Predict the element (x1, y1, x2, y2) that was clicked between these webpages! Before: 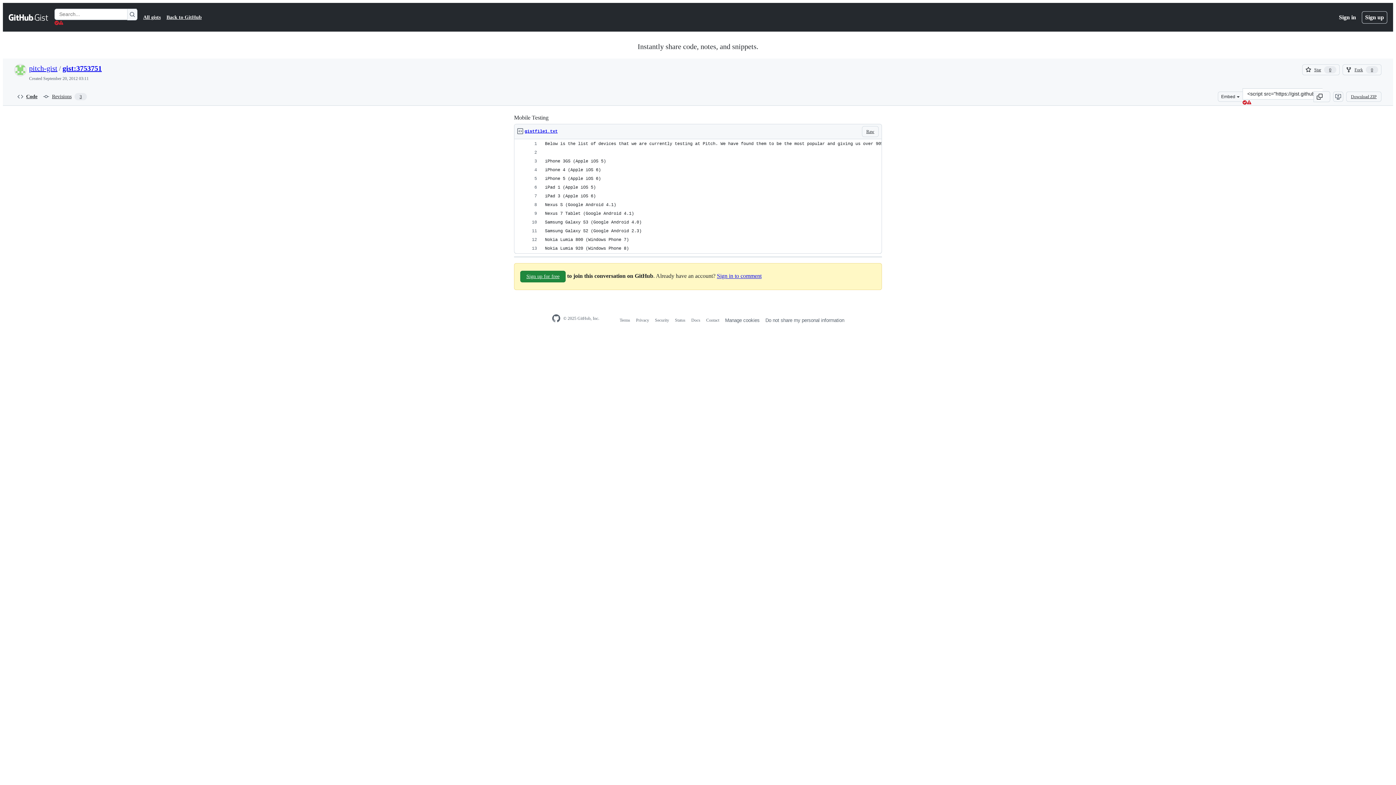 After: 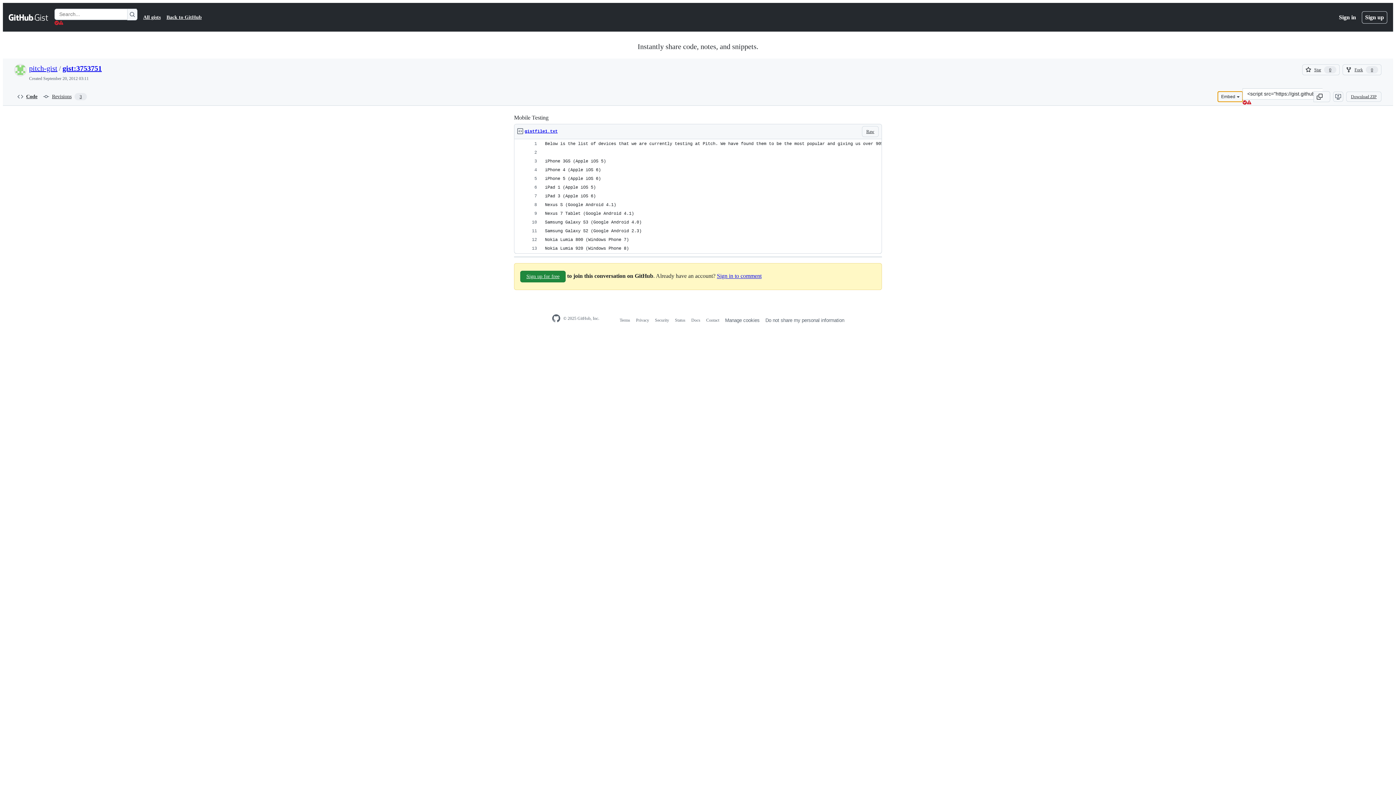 Action: label: Embed bbox: (1218, 91, 1242, 101)